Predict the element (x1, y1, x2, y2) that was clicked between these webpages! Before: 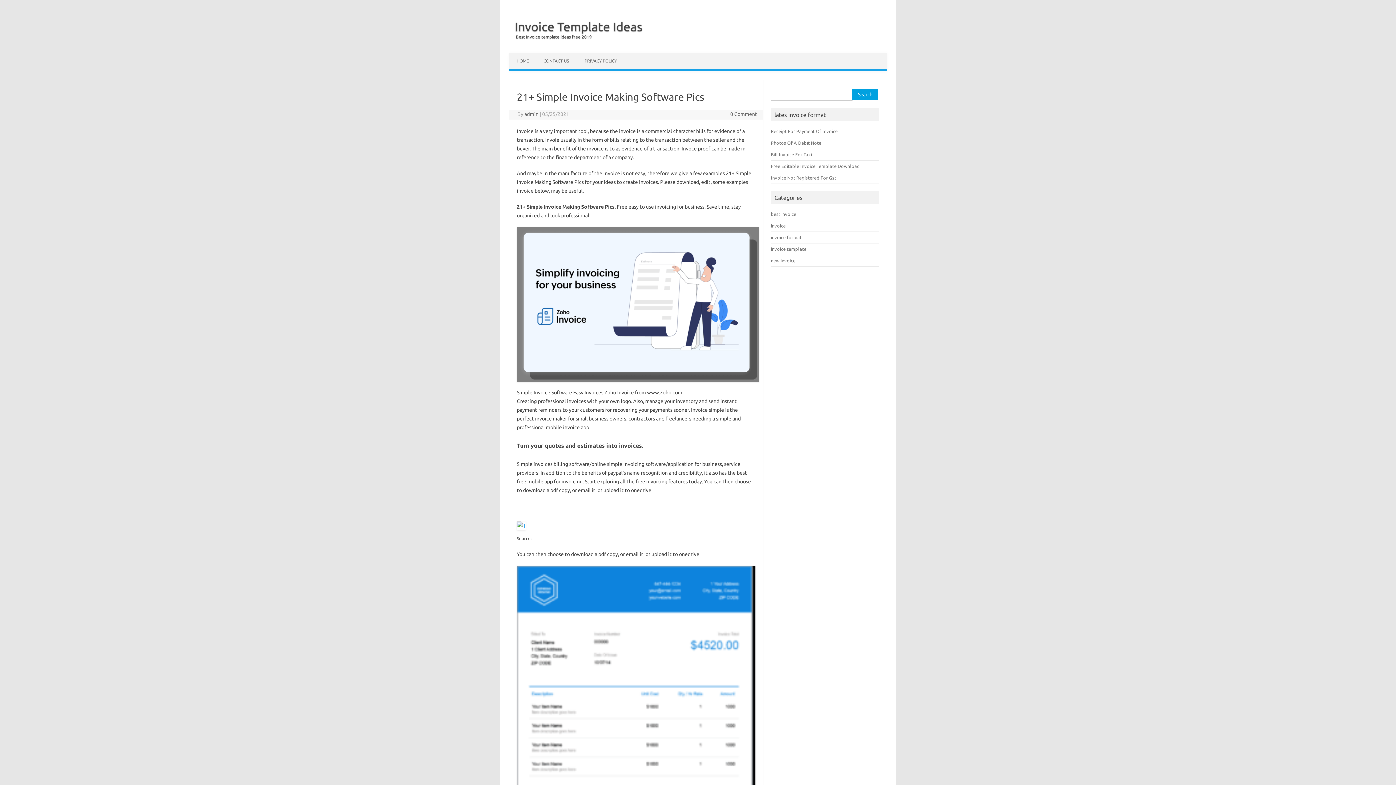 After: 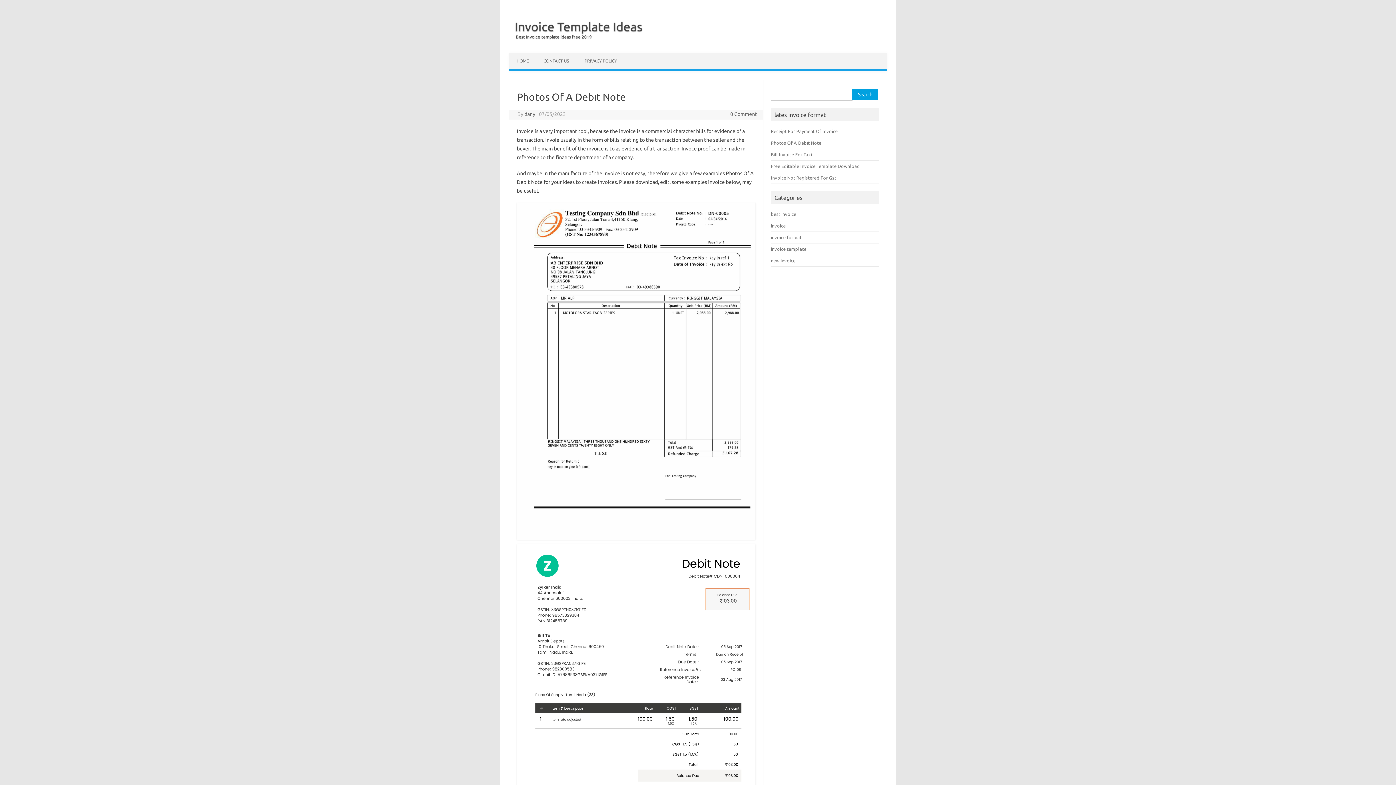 Action: label: Photos Of A Debıt Note bbox: (771, 140, 821, 145)